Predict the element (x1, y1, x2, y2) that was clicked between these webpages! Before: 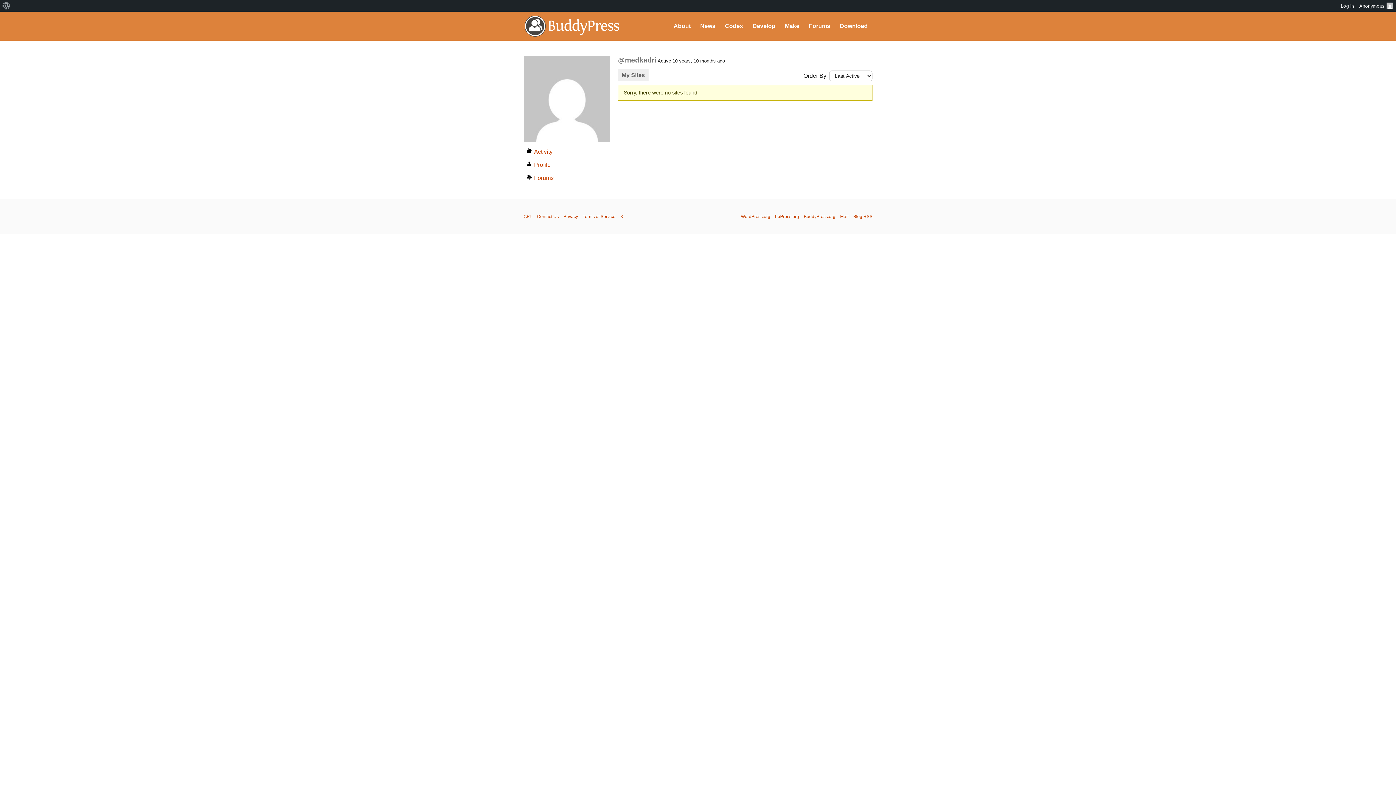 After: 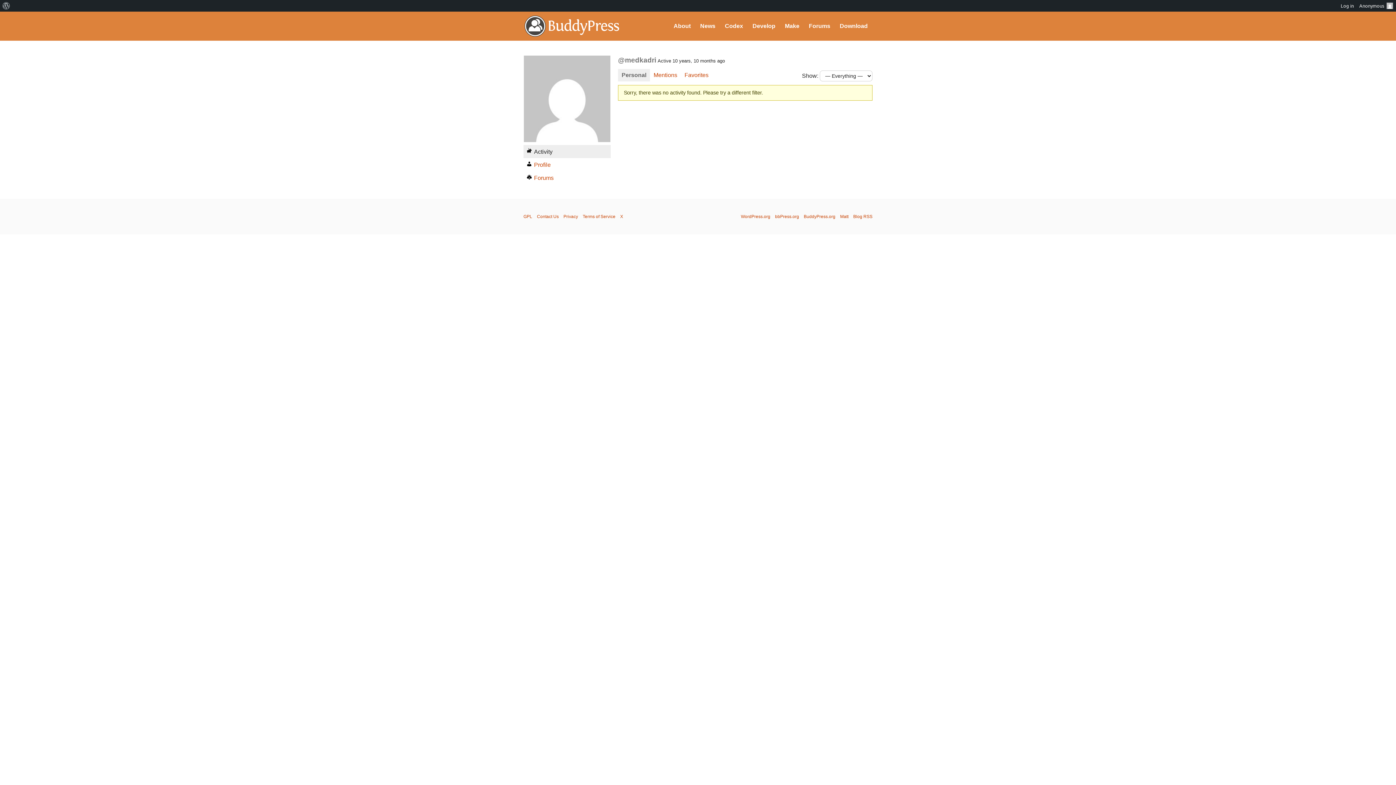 Action: bbox: (523, 137, 610, 143)